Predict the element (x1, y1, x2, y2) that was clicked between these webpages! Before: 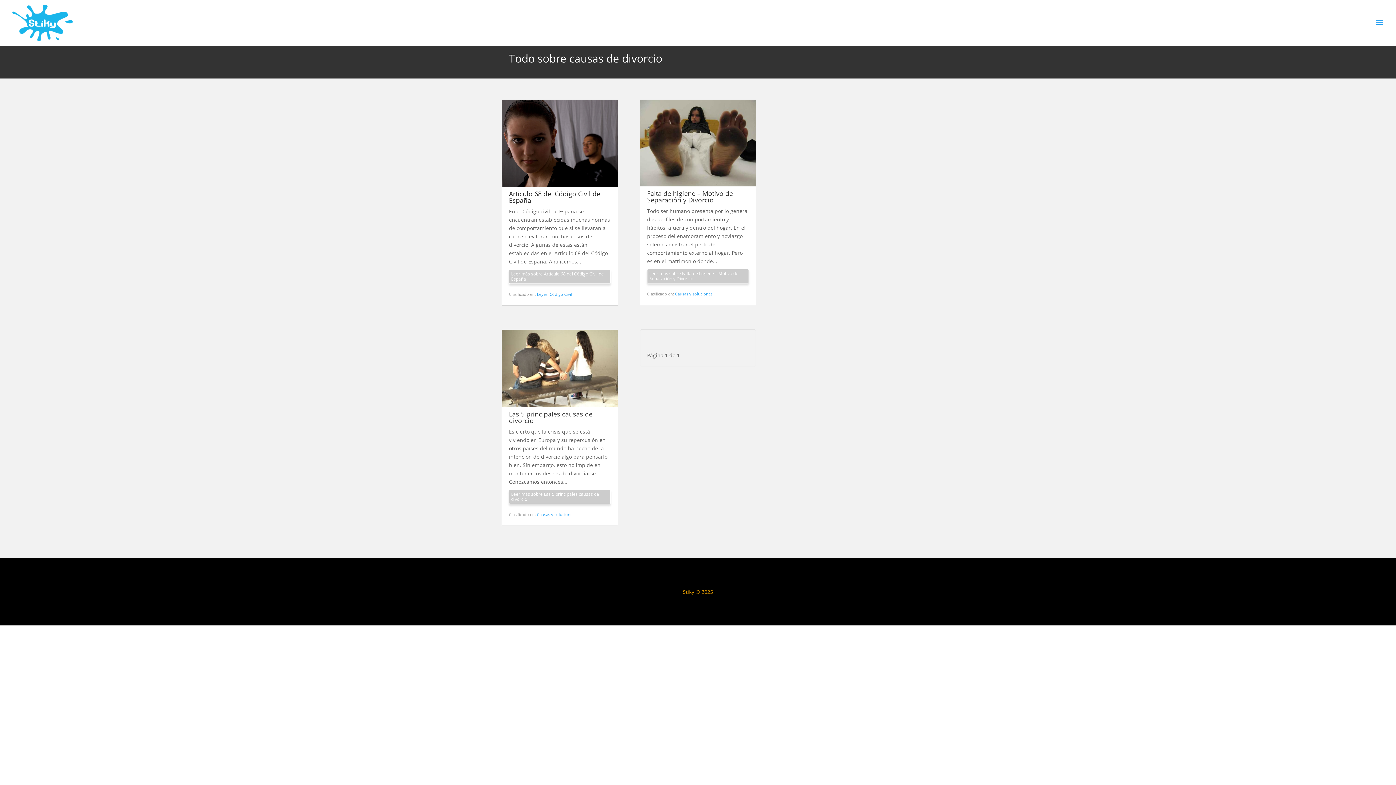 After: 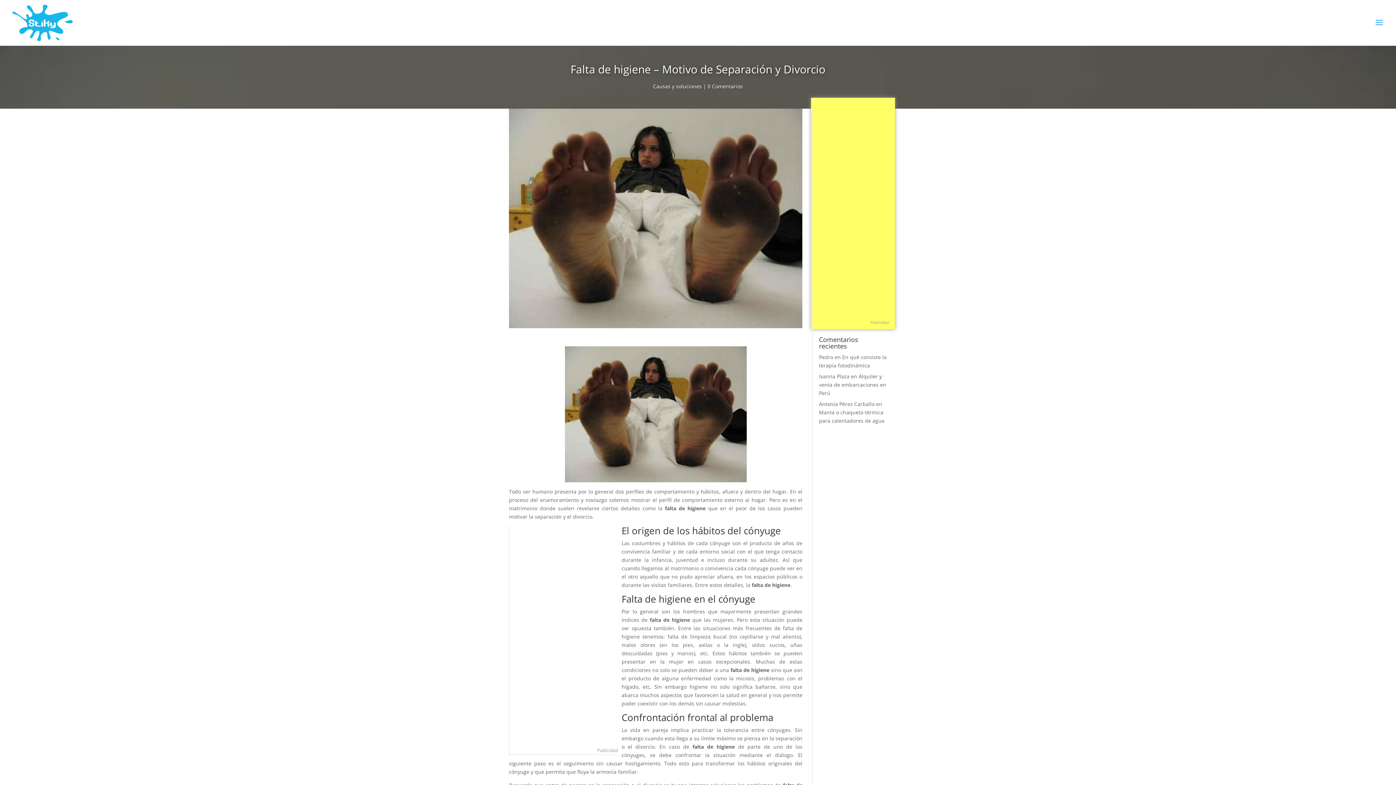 Action: bbox: (640, 99, 756, 186)